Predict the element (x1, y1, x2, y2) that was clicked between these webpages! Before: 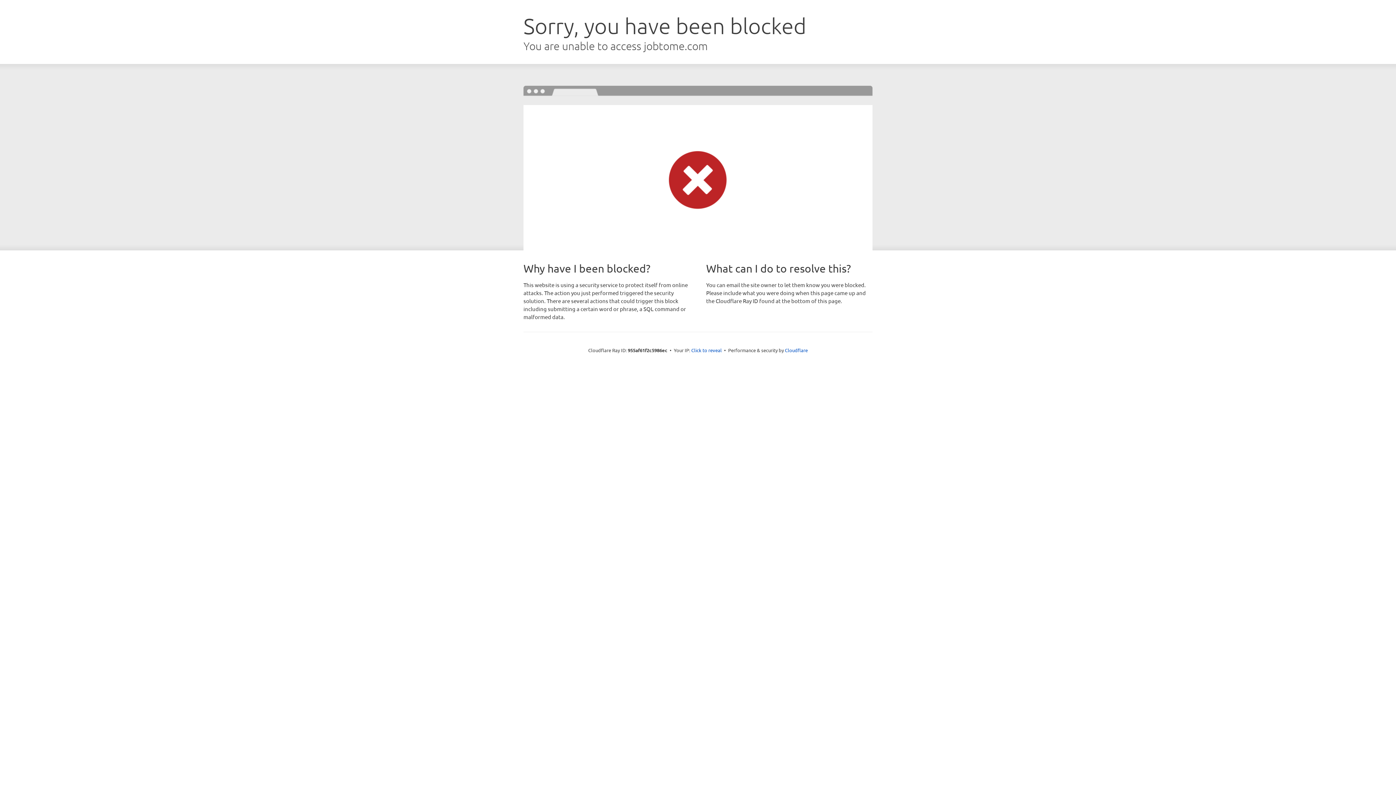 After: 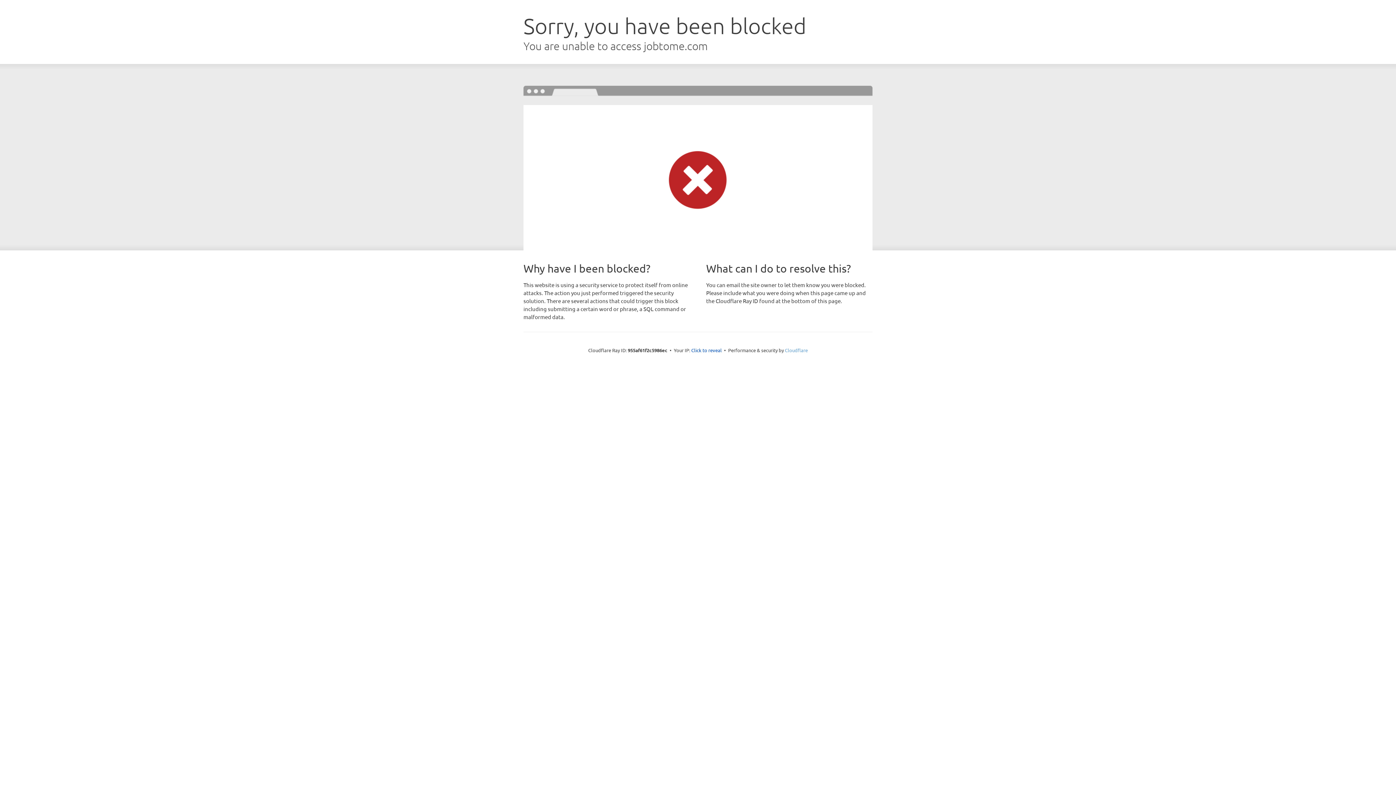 Action: bbox: (785, 347, 808, 353) label: Cloudflare